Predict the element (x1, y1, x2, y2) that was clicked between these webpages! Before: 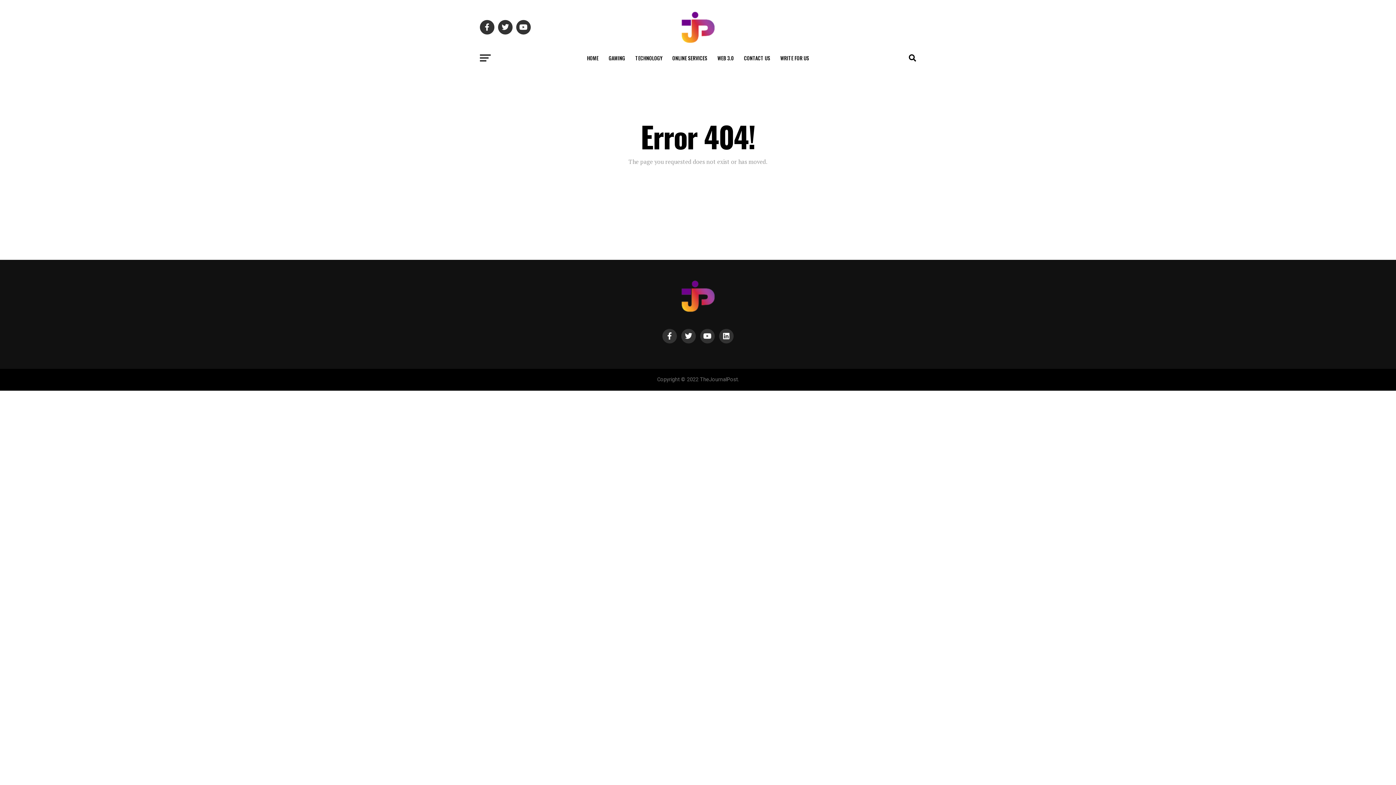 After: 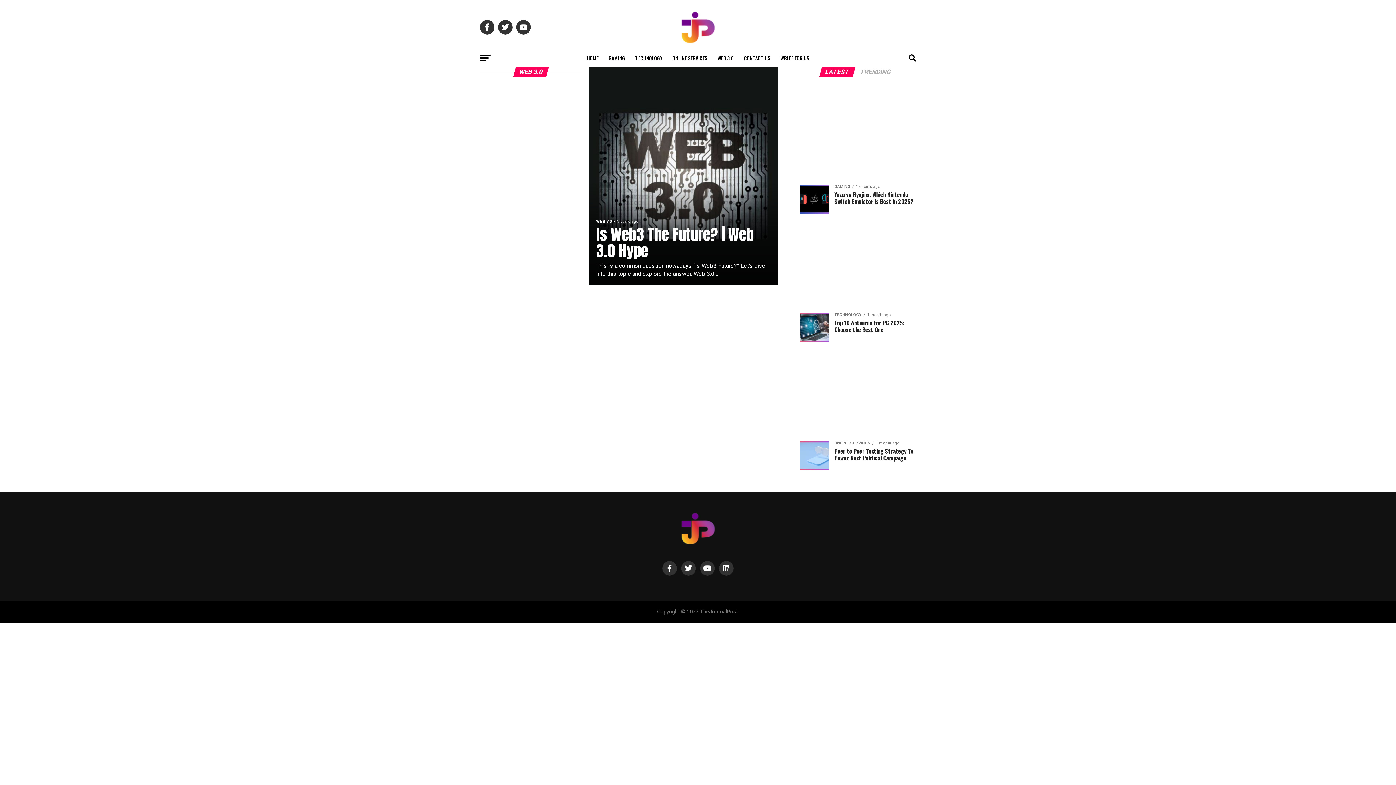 Action: label: WEB 3.0 bbox: (713, 49, 738, 67)